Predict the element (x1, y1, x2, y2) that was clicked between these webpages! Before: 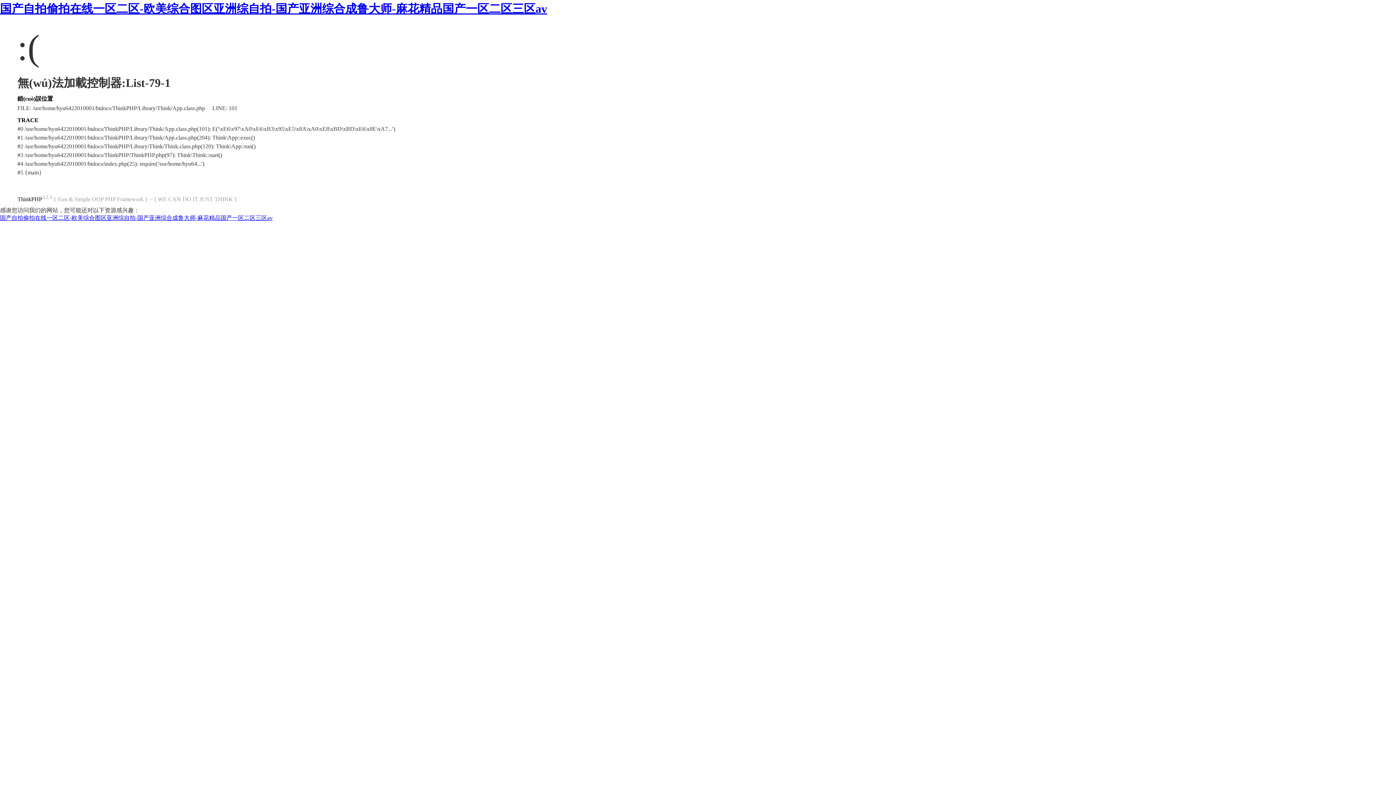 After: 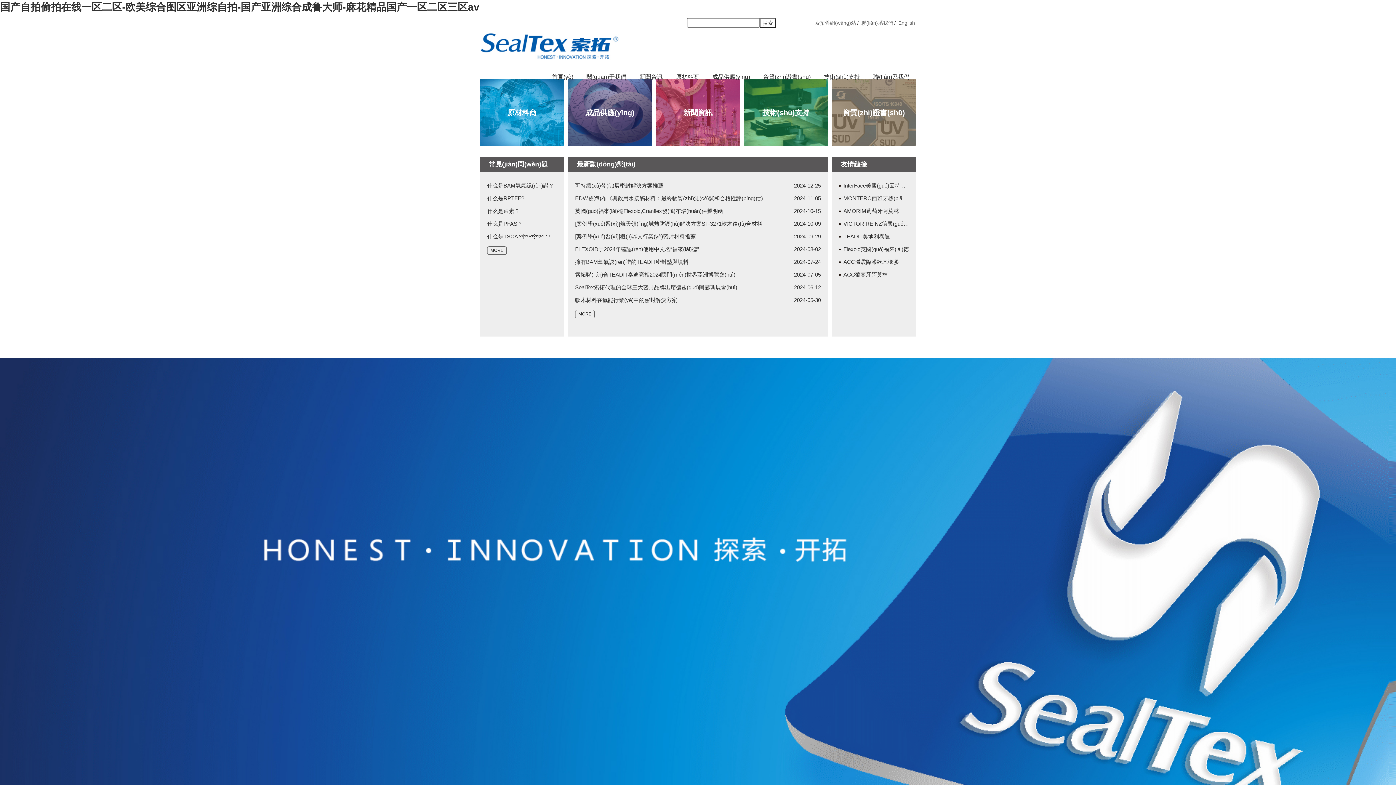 Action: label: 国产自拍偷拍在线一区二区-欧美综合图区亚洲综自拍-国产亚洲综合成鲁大师-麻花精品国产一区二区三区av bbox: (0, 2, 547, 15)